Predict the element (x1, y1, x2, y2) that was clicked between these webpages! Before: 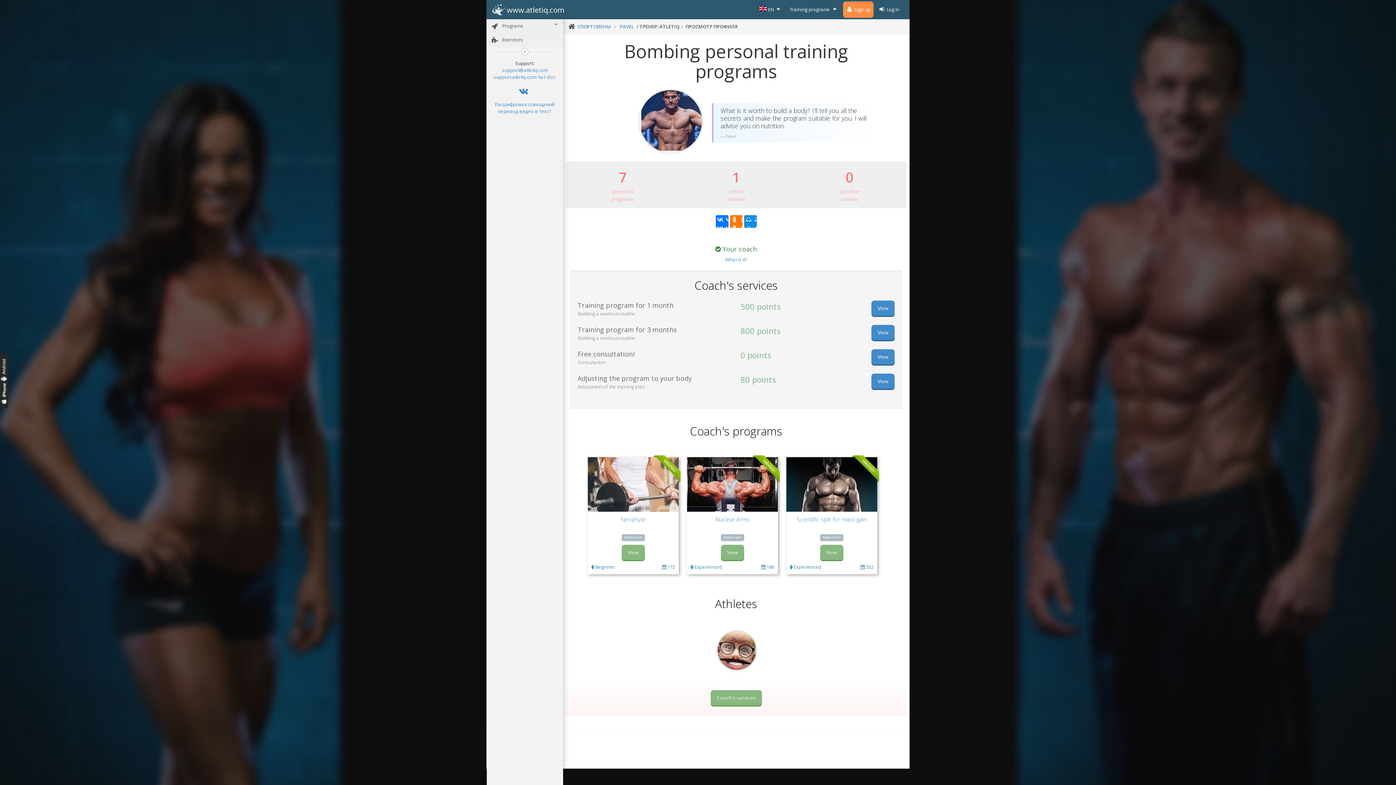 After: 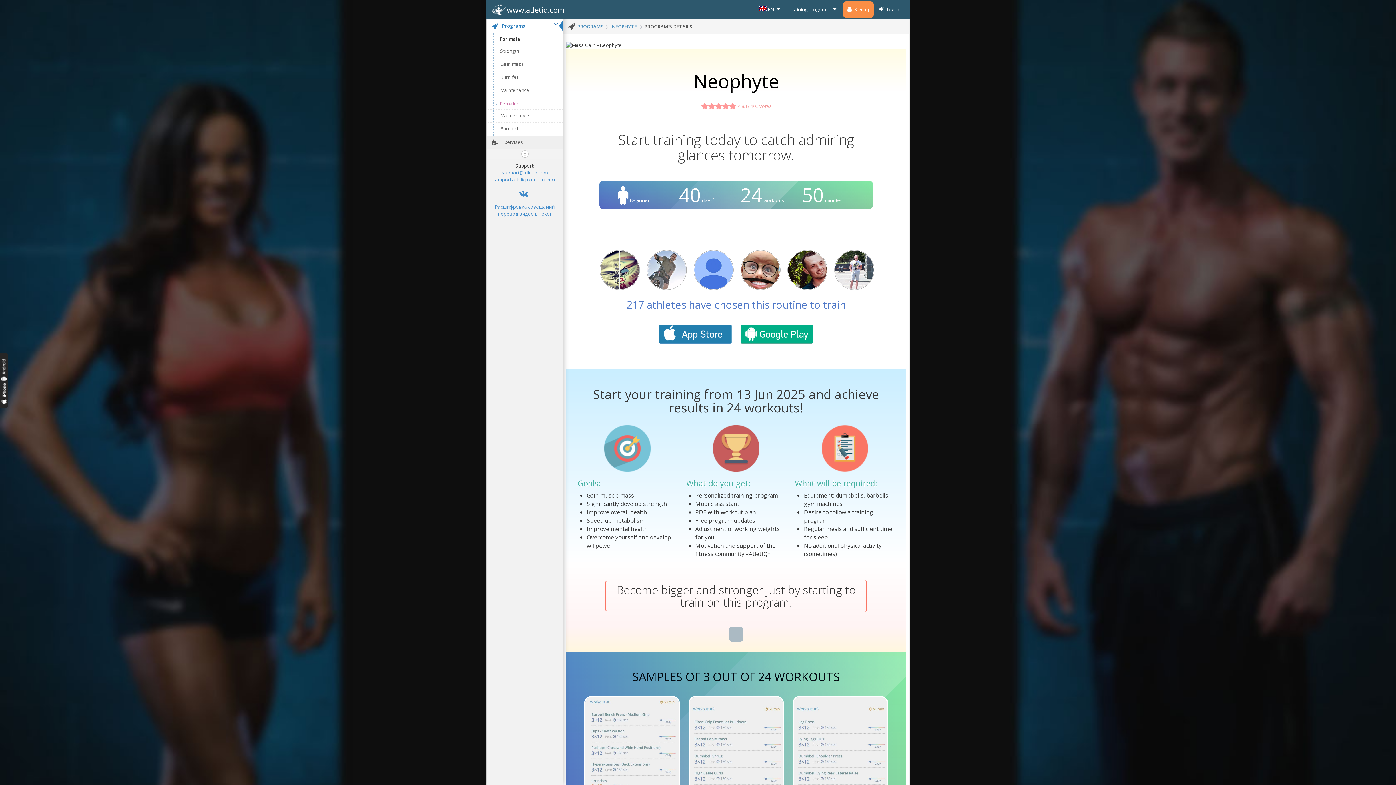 Action: bbox: (588, 482, 678, 488)